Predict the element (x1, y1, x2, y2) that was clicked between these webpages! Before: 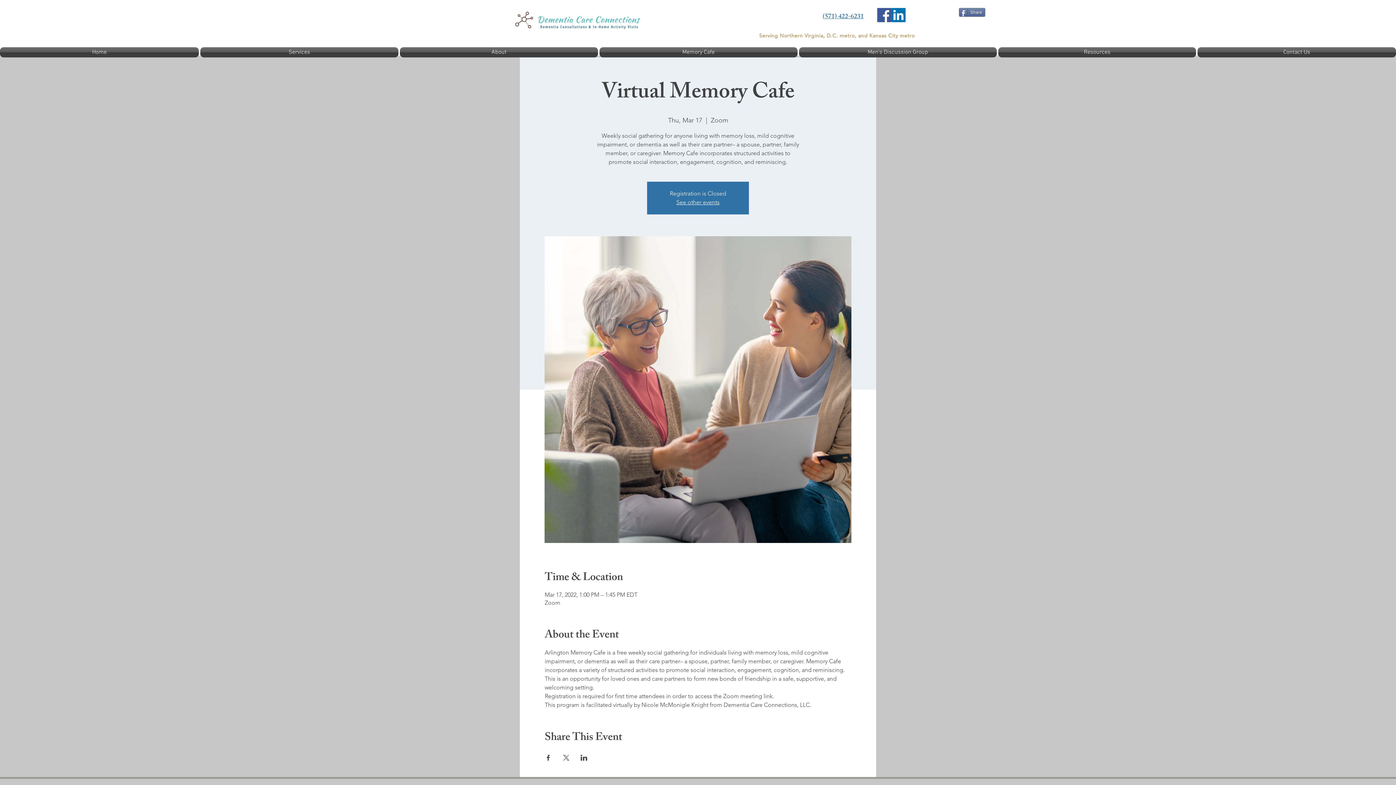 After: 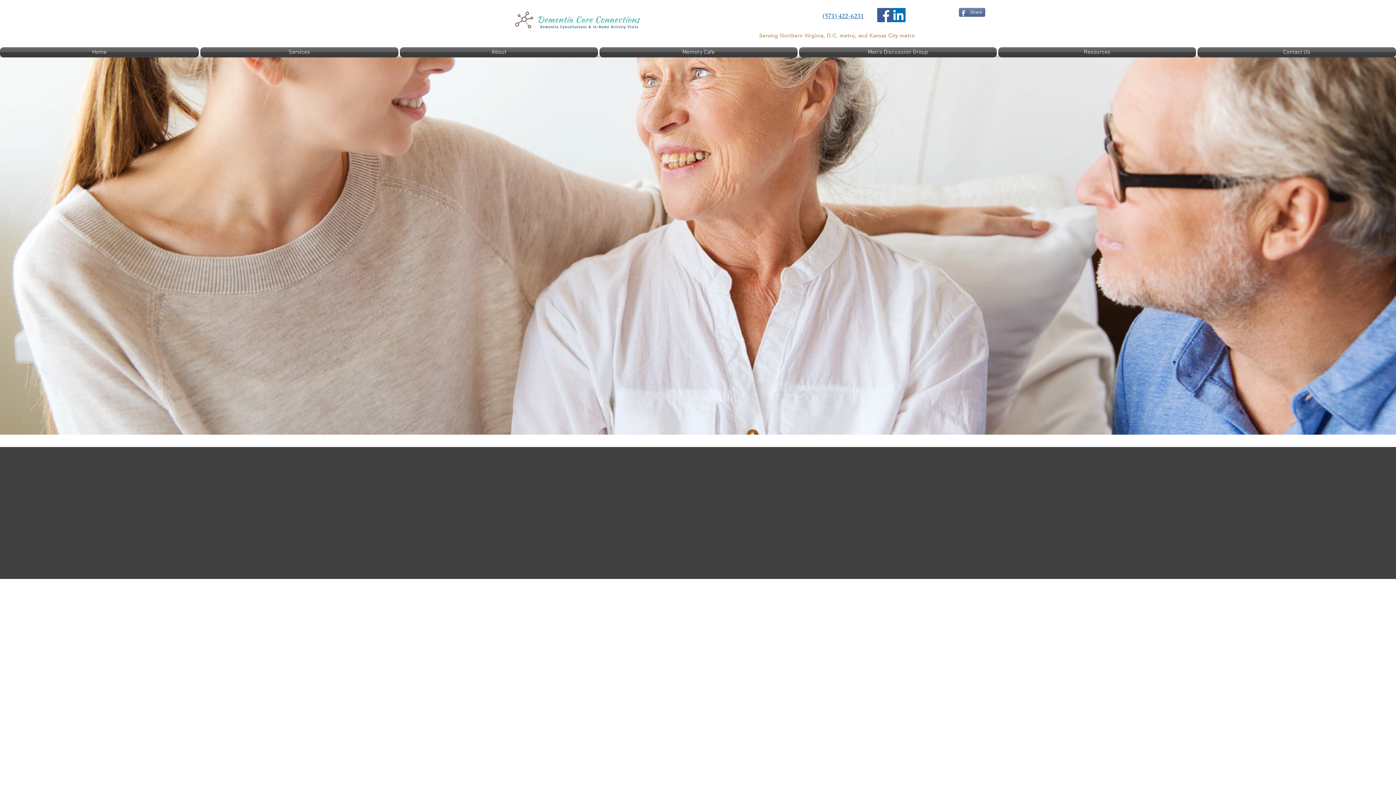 Action: label: Home bbox: (0, 47, 199, 57)